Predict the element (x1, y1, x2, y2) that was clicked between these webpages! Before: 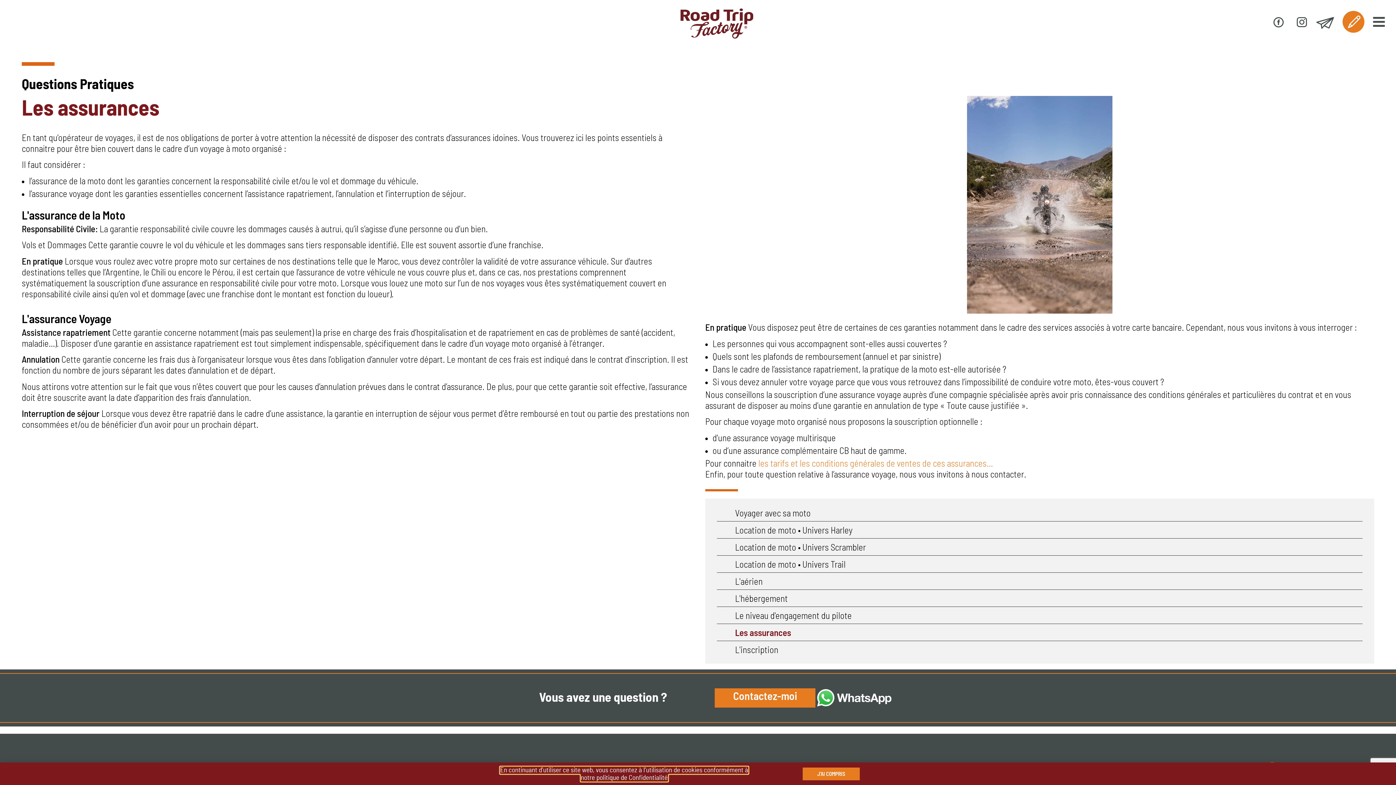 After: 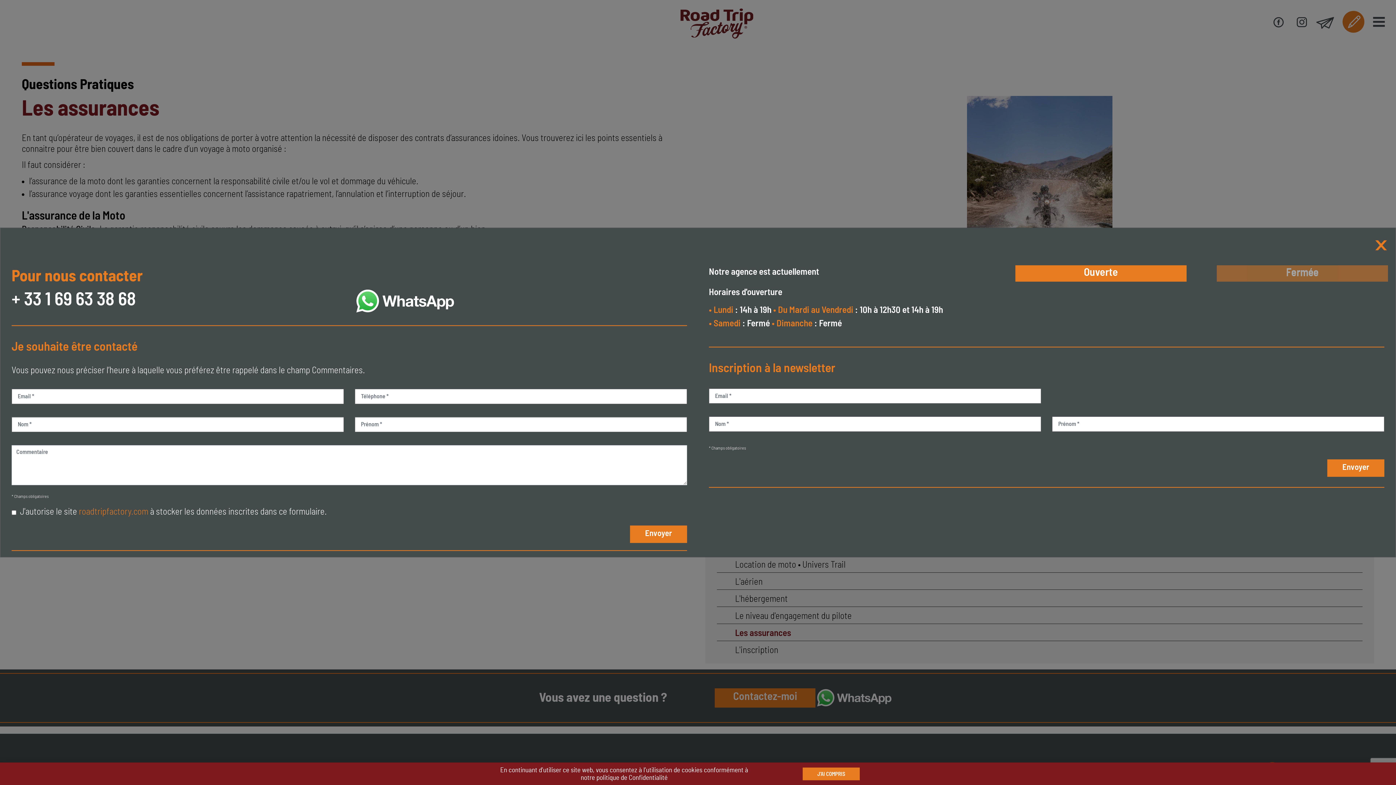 Action: bbox: (1313, 1, 1337, 47)